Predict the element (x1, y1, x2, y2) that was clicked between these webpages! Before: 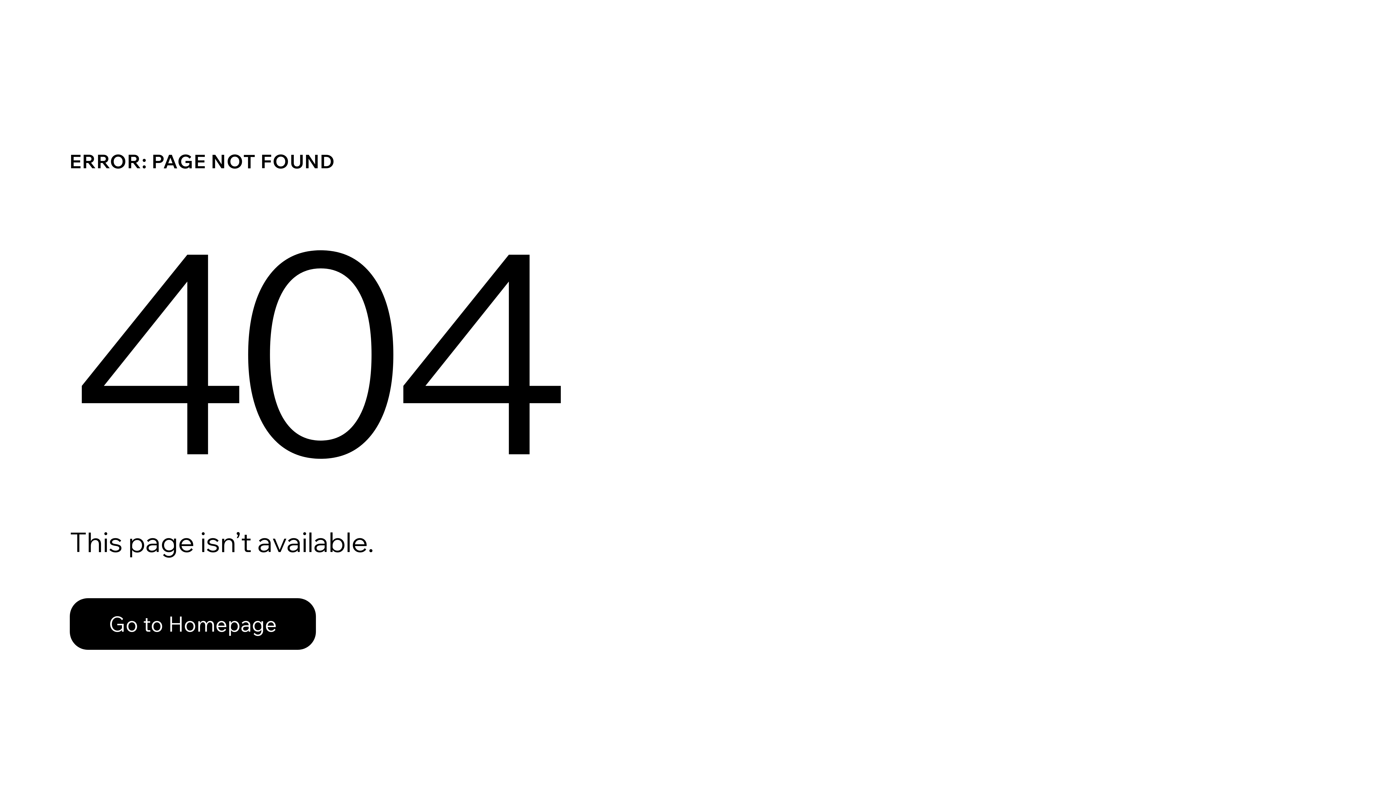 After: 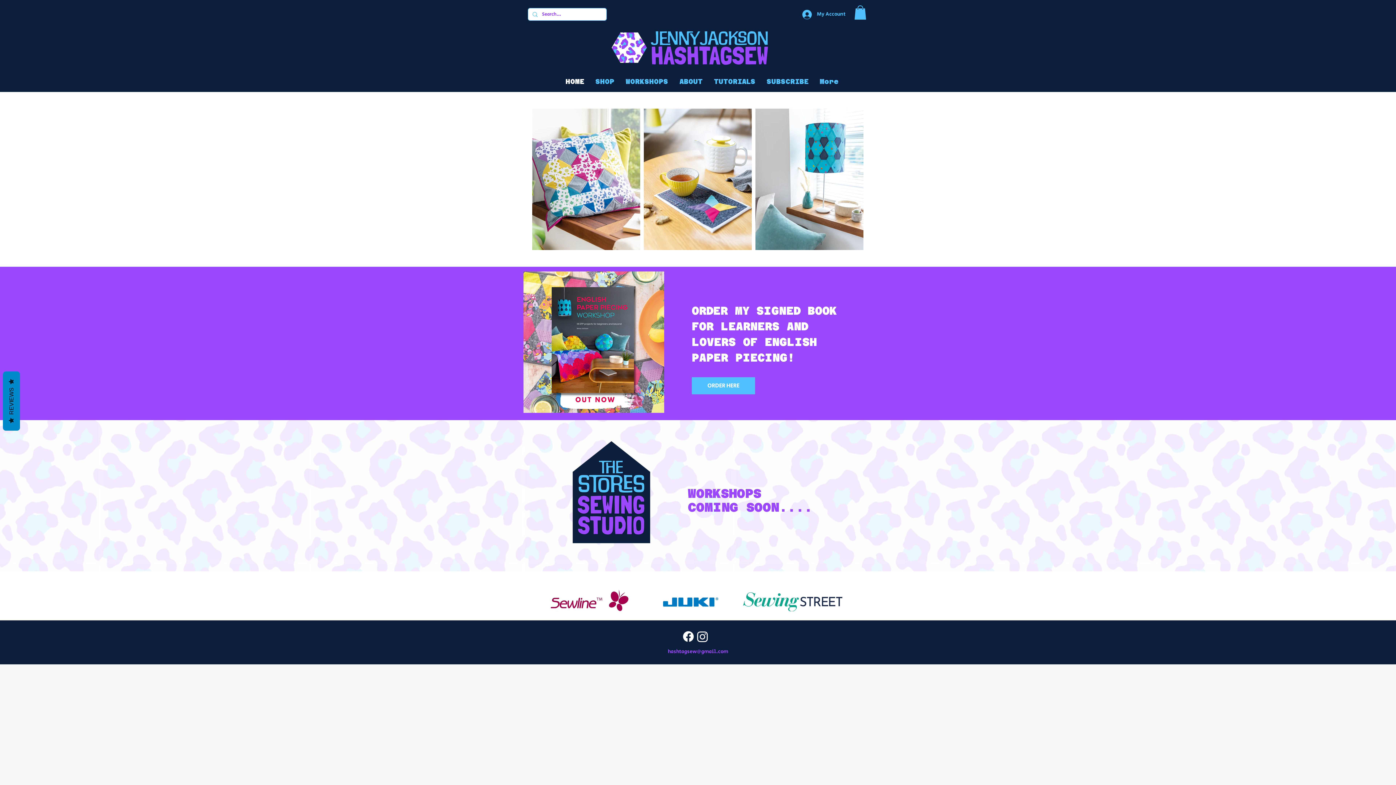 Action: bbox: (69, 598, 316, 650) label: Go to Homepage